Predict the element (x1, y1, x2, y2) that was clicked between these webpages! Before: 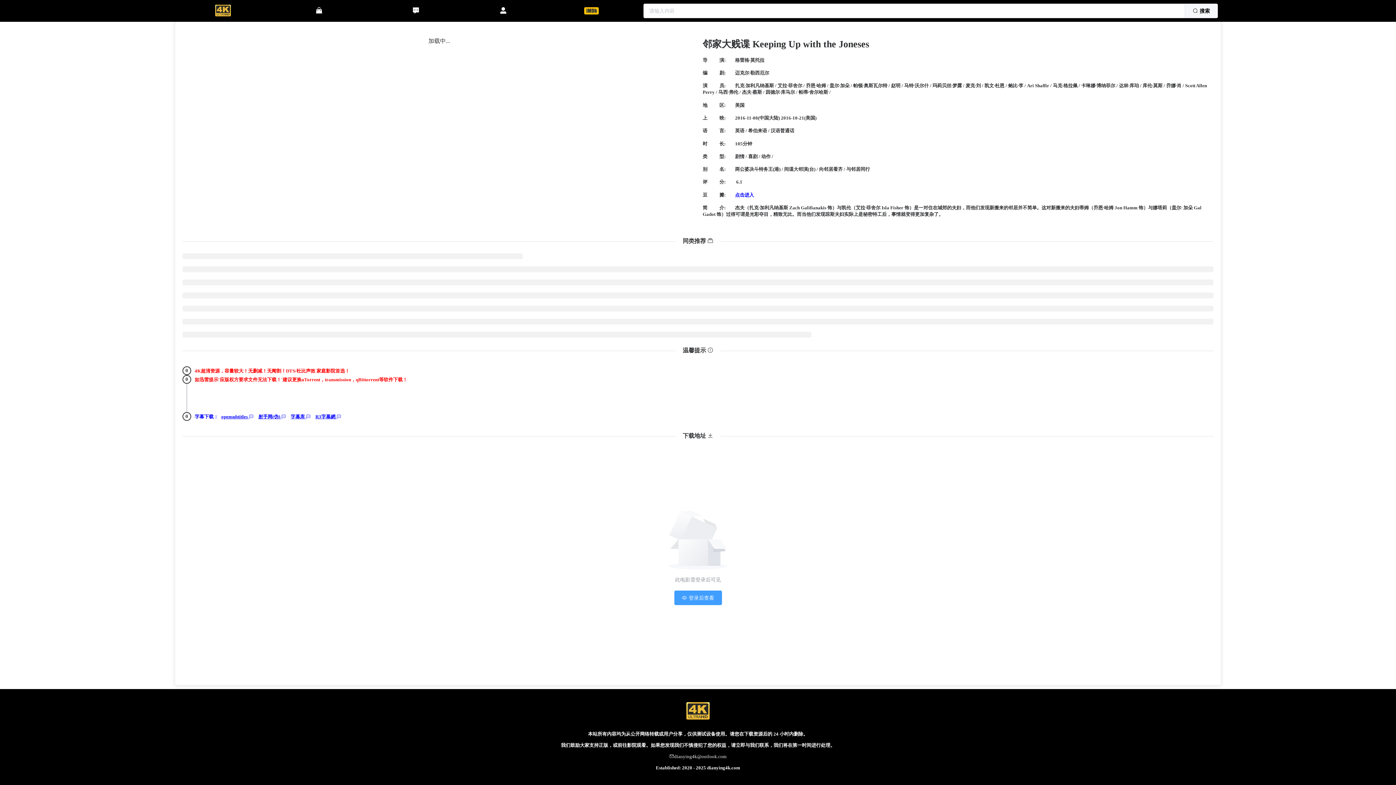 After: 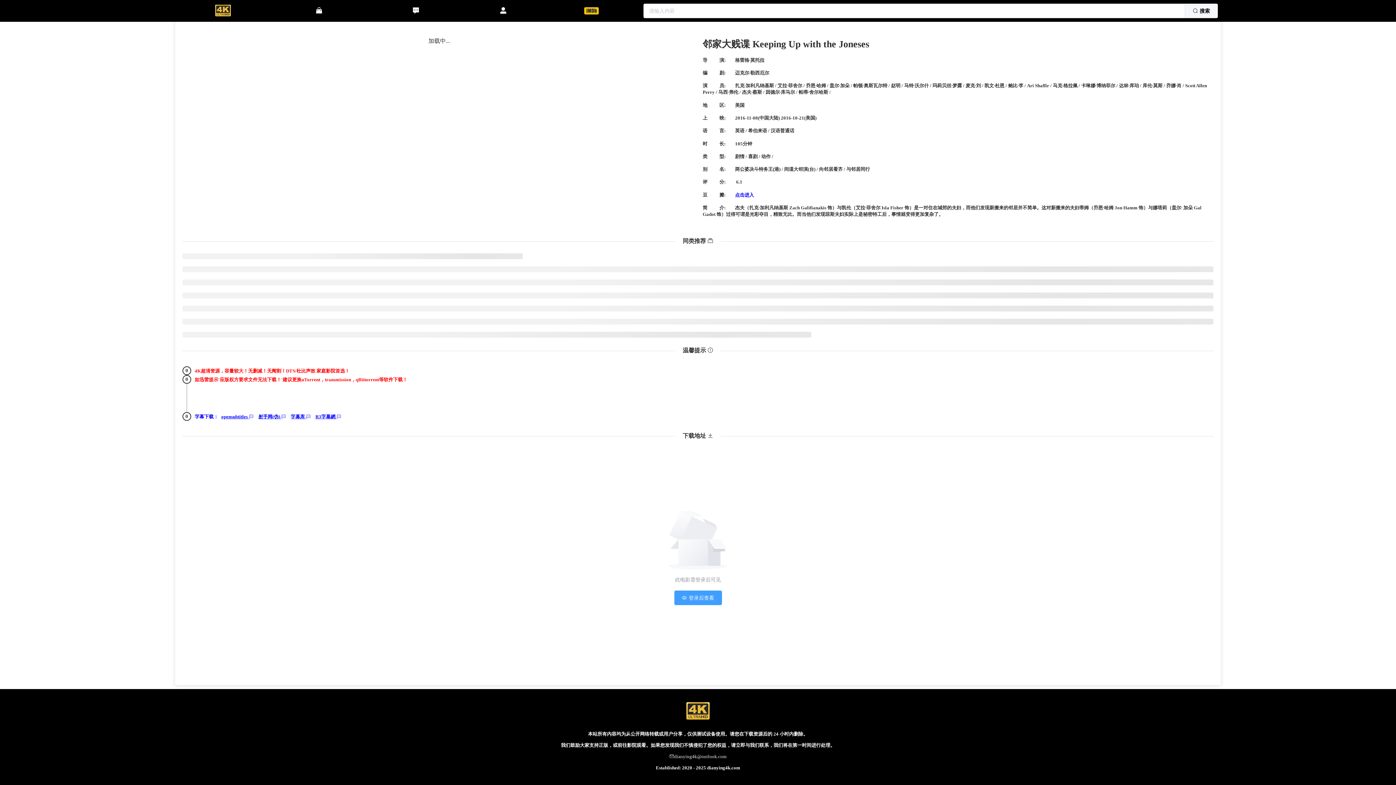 Action: bbox: (256, 414, 287, 419) label: 射手网(伪) 